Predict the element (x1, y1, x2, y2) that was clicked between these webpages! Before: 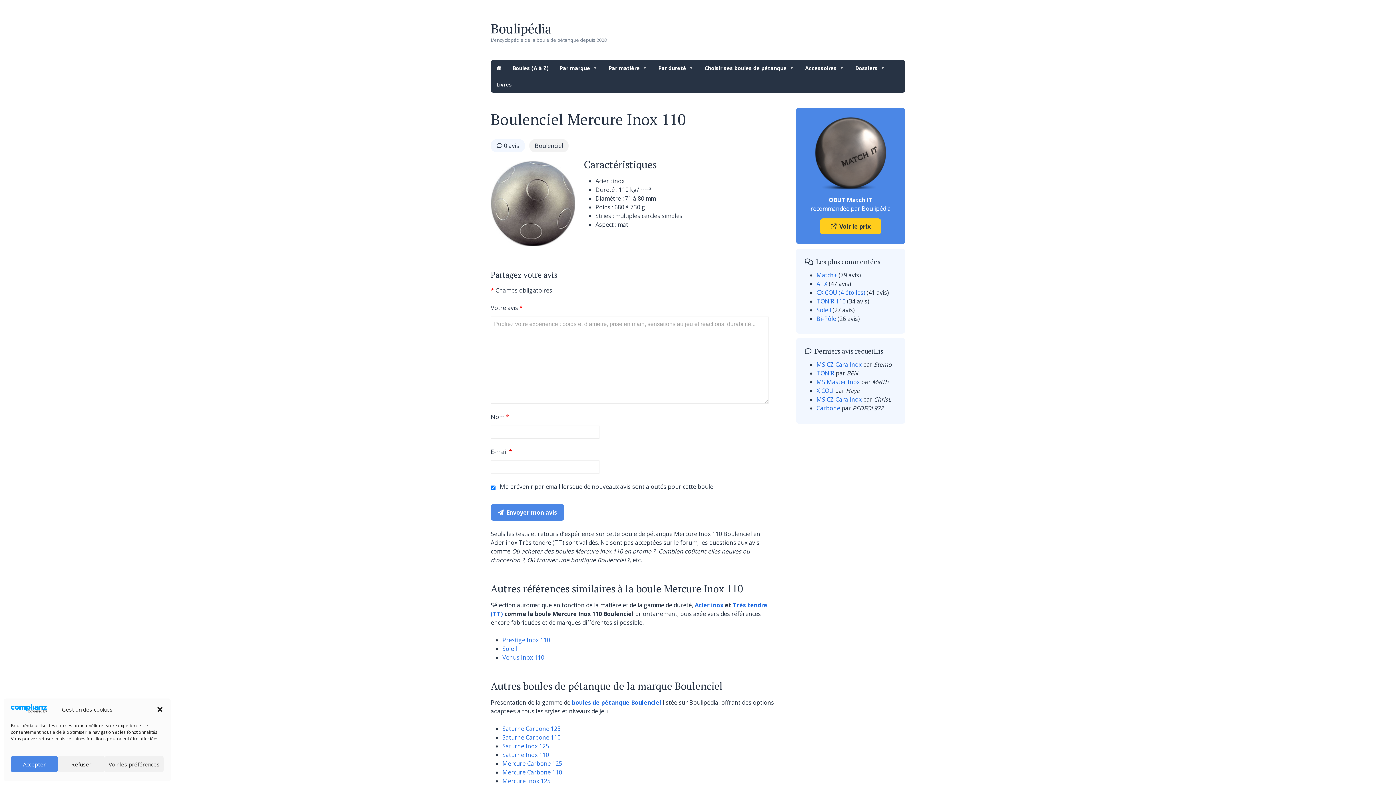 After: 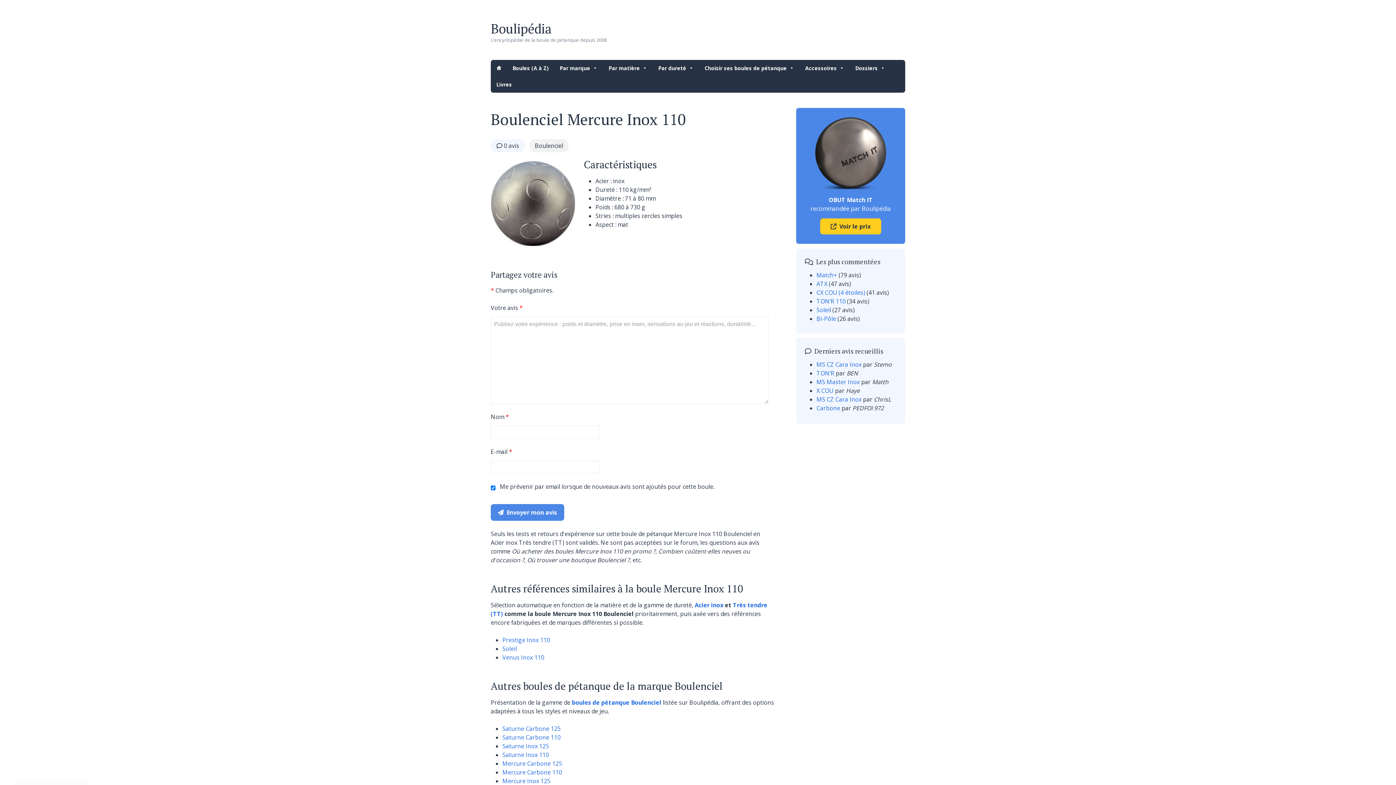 Action: bbox: (156, 706, 163, 713) label: Fermer la boîte de dialogue